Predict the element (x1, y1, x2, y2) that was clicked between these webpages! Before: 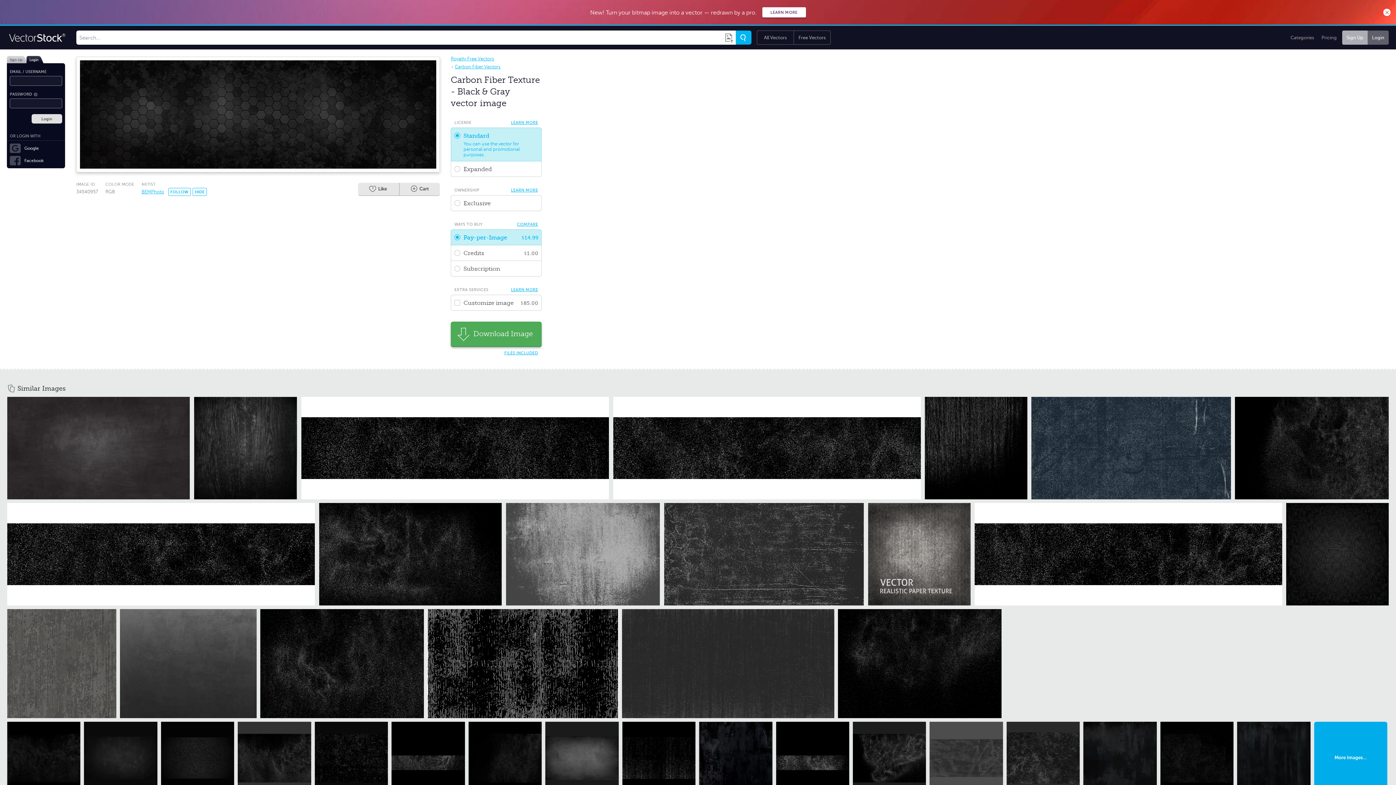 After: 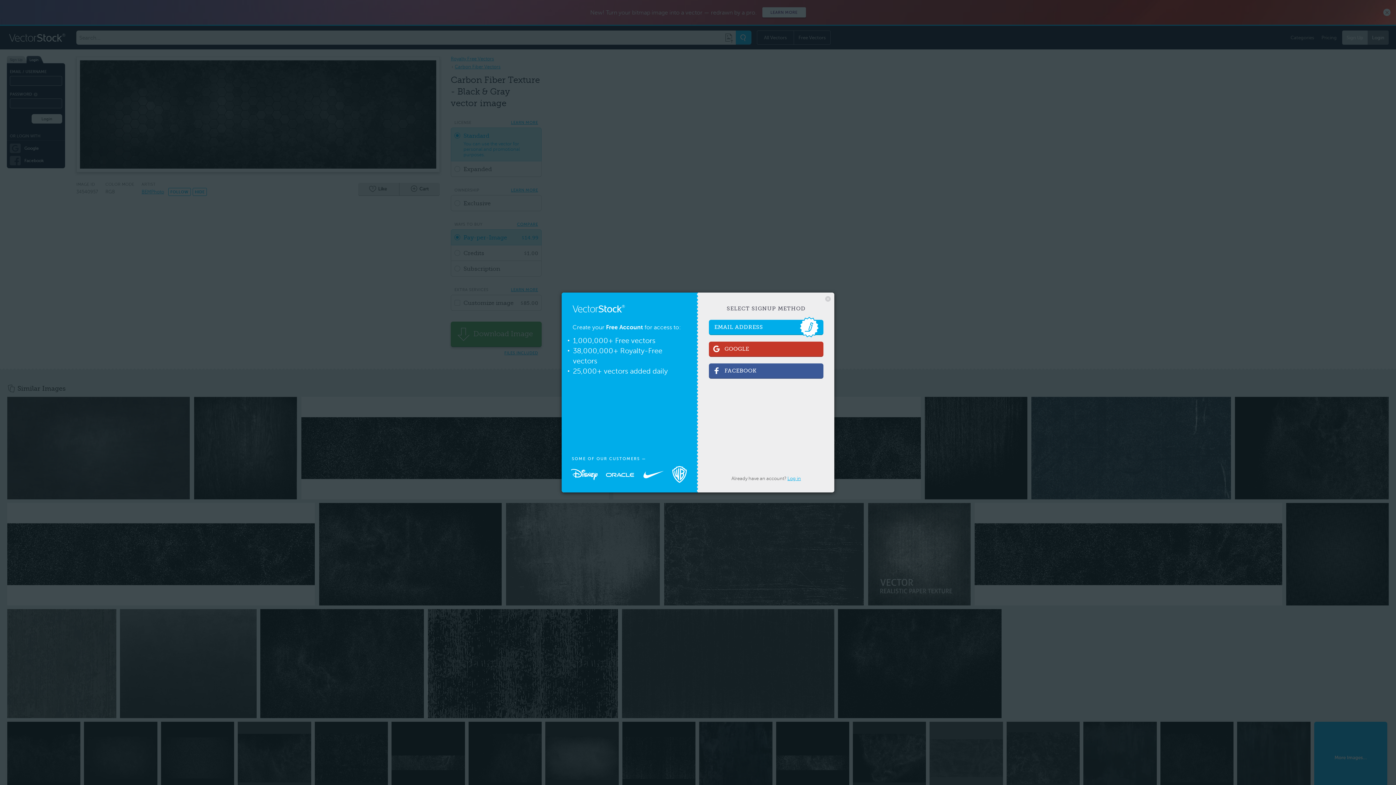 Action: bbox: (358, 182, 399, 195) label: ♥
Like